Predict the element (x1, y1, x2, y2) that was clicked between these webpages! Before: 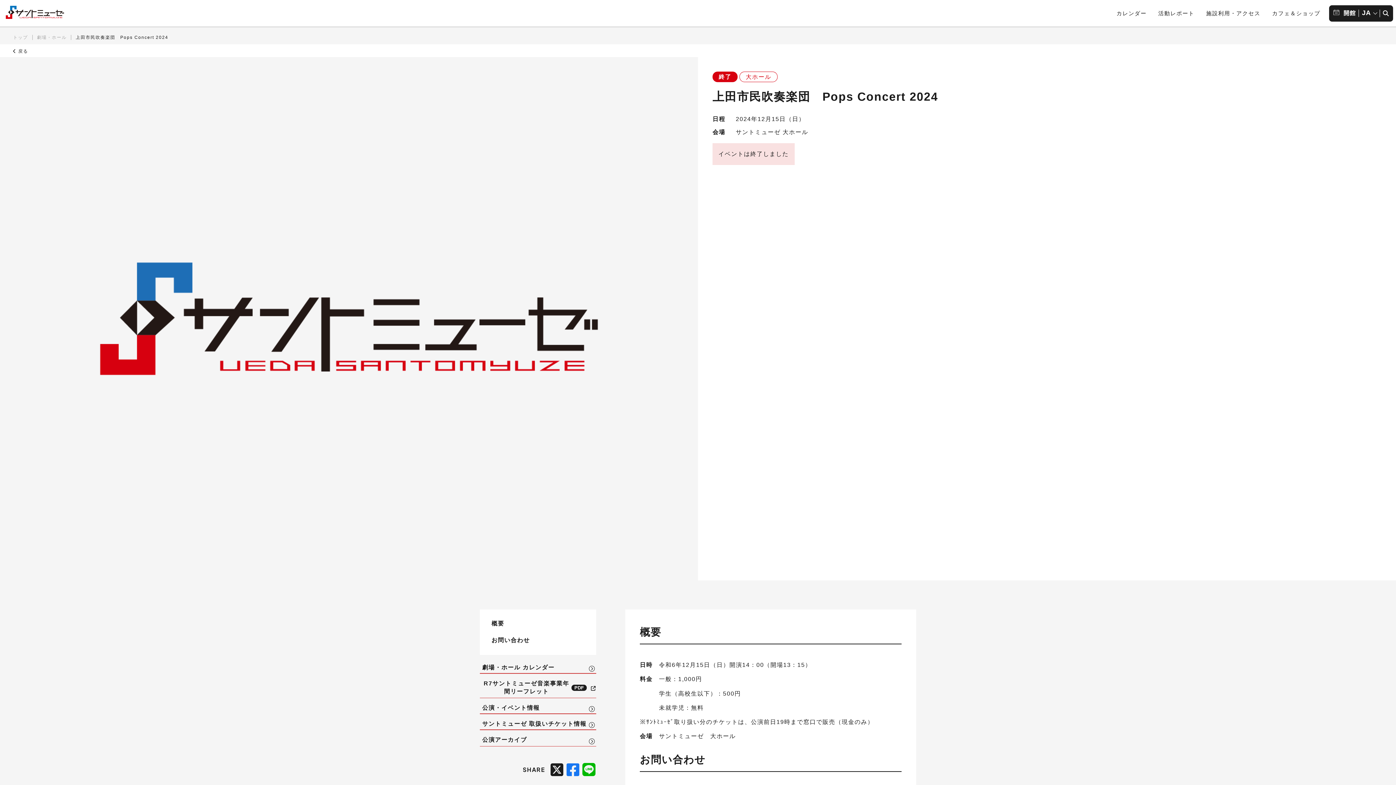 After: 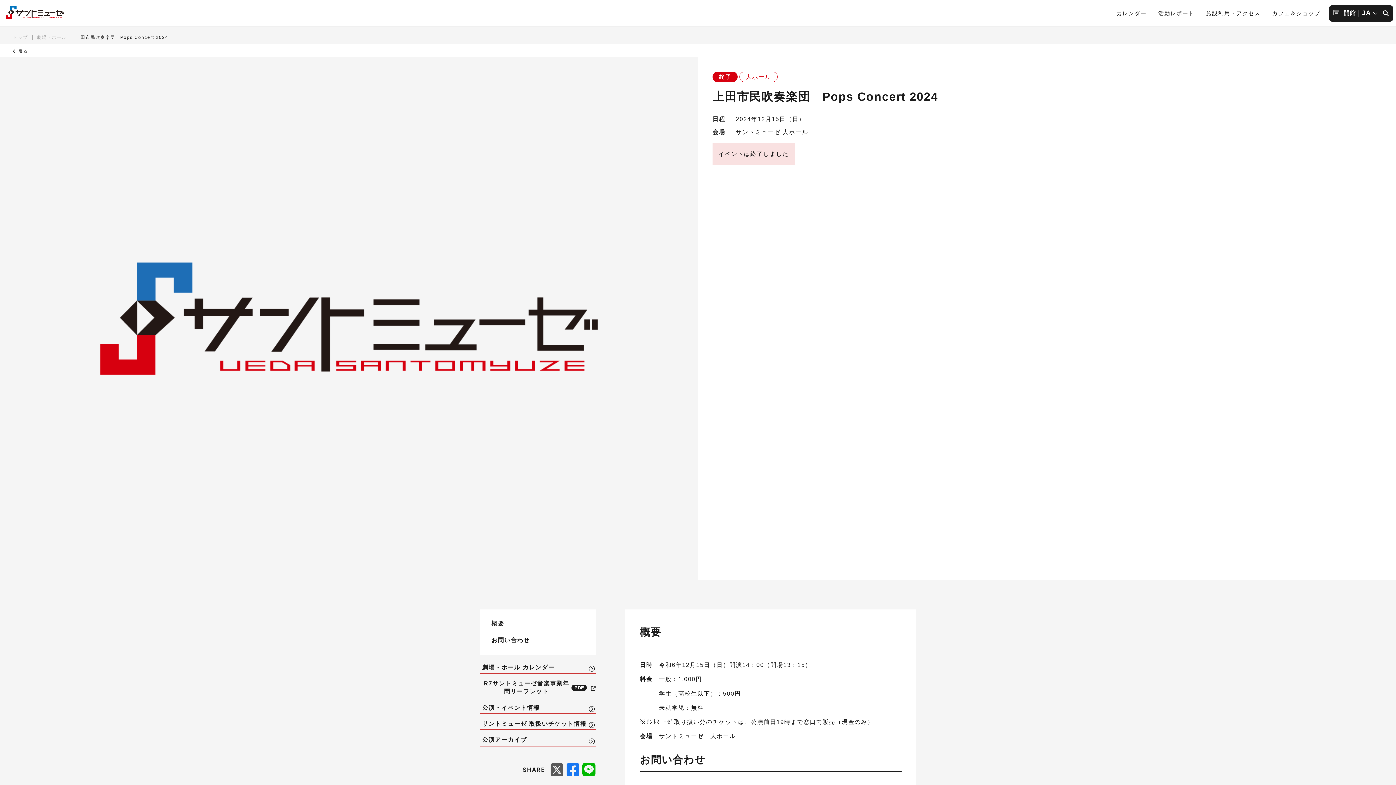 Action: bbox: (549, 762, 564, 777)